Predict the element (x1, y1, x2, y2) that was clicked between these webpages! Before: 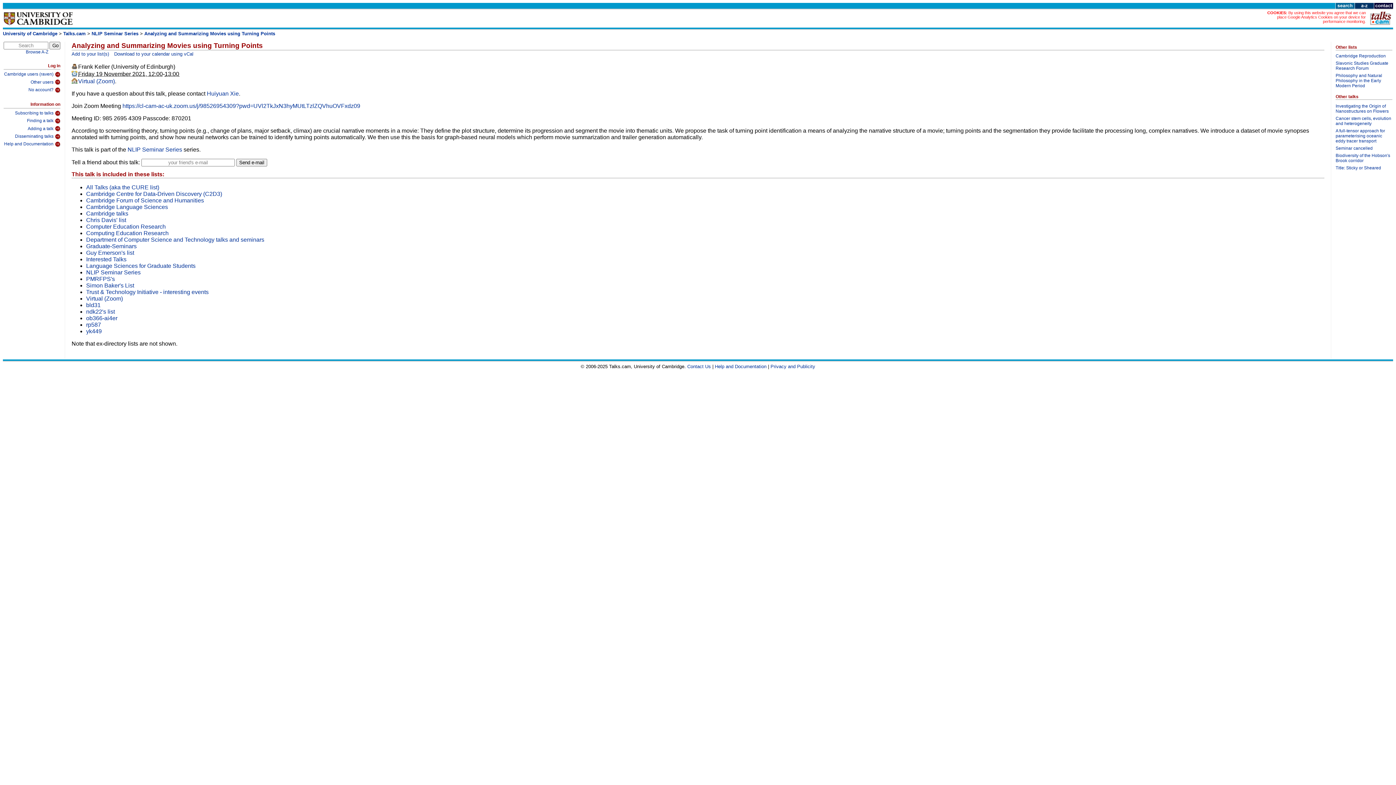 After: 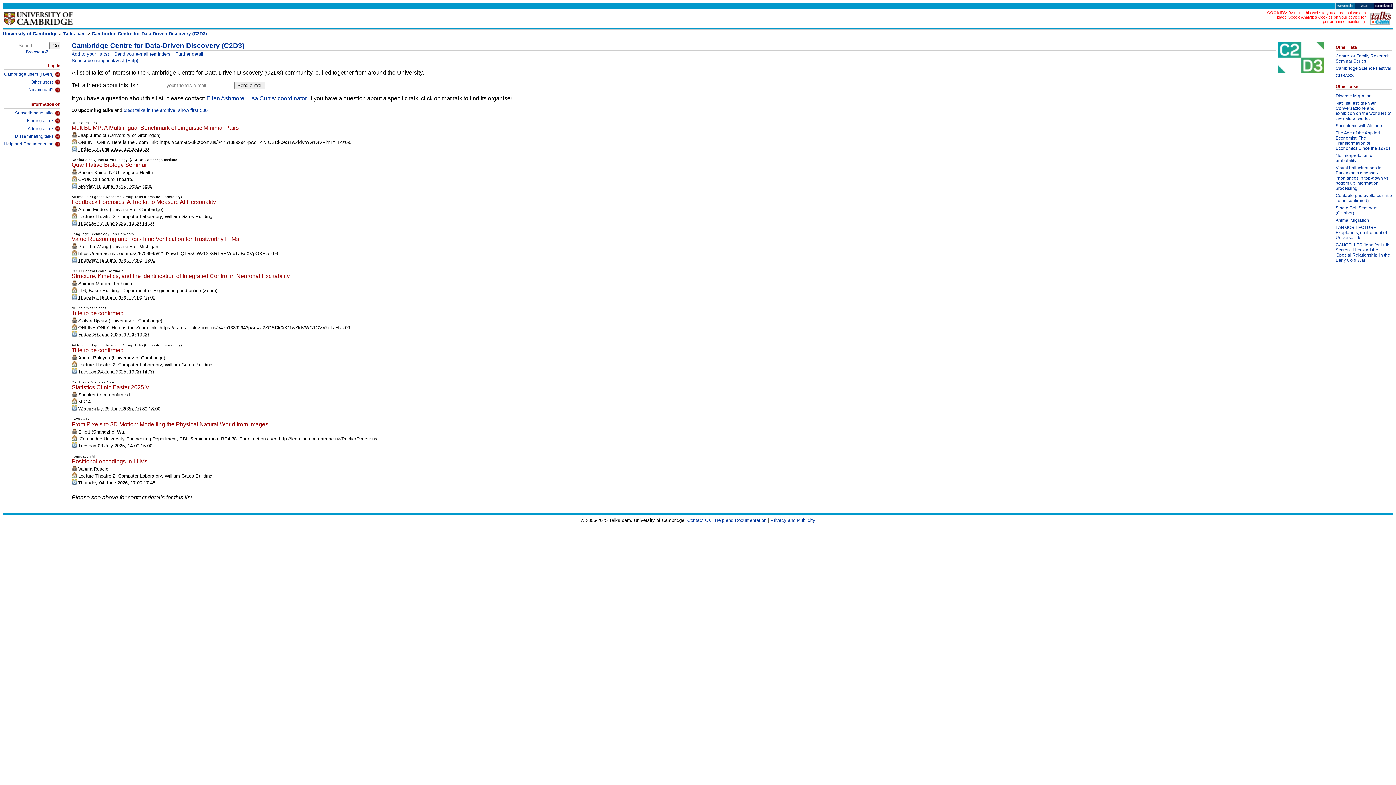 Action: label: Cambridge Centre for Data-Driven Discovery (C2D3) bbox: (86, 190, 222, 197)